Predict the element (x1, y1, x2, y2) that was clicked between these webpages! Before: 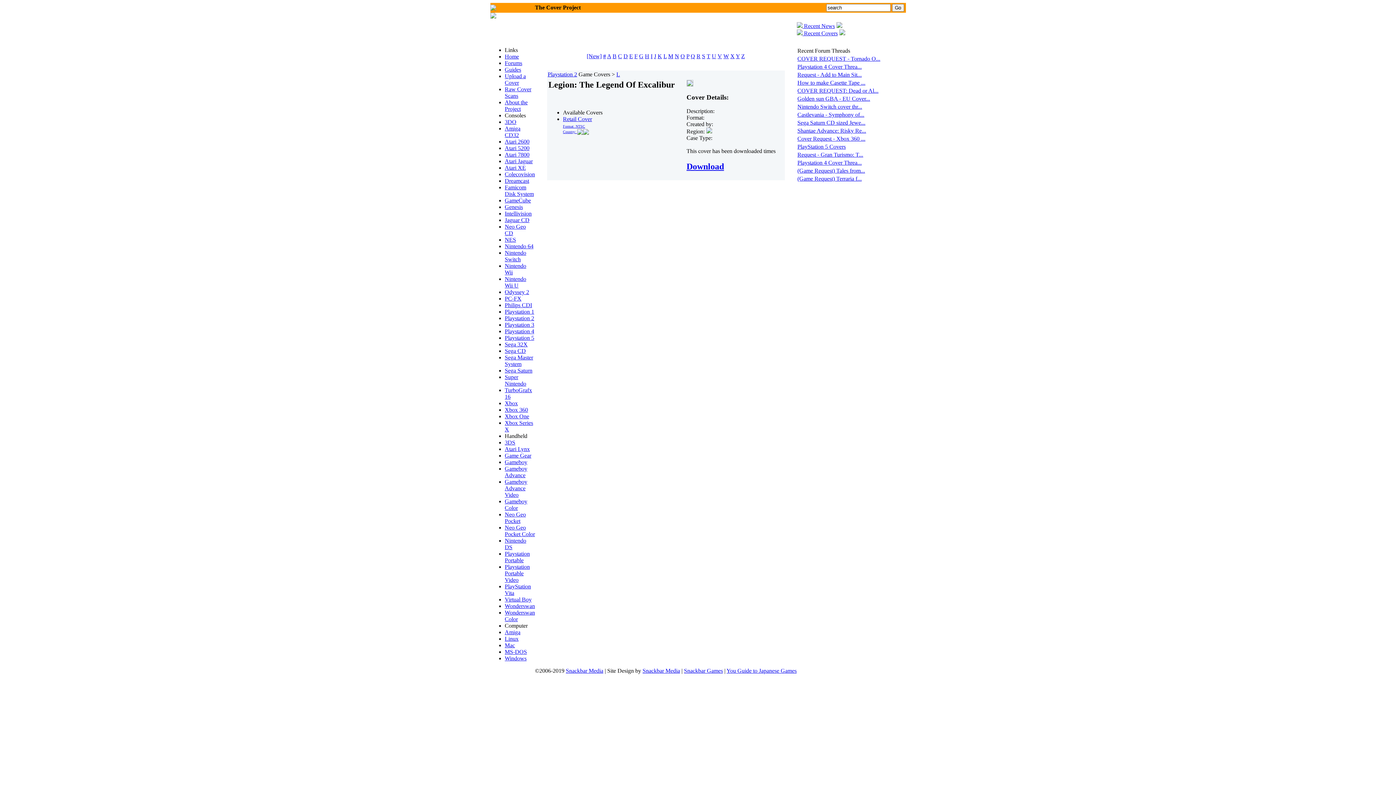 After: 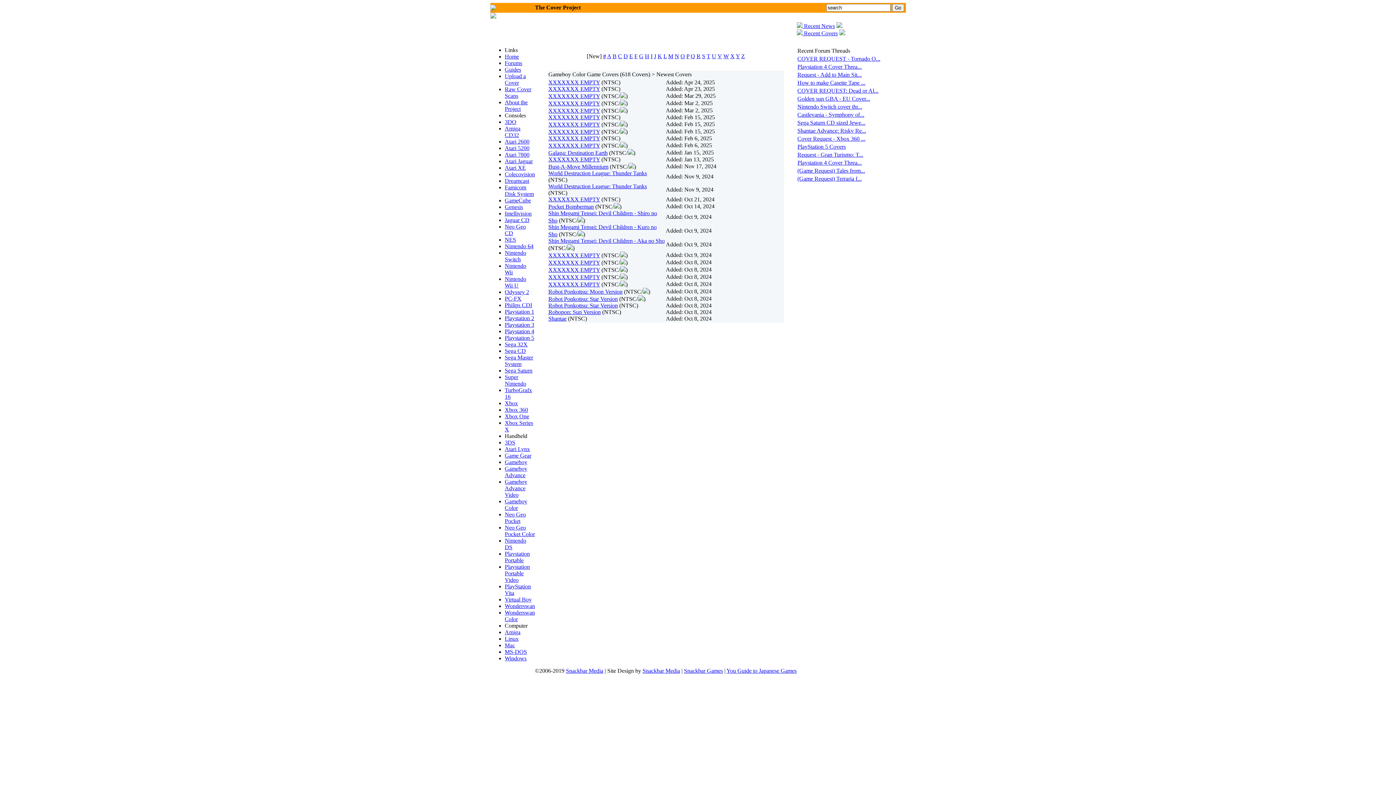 Action: bbox: (504, 498, 527, 511) label: Gameboy Color